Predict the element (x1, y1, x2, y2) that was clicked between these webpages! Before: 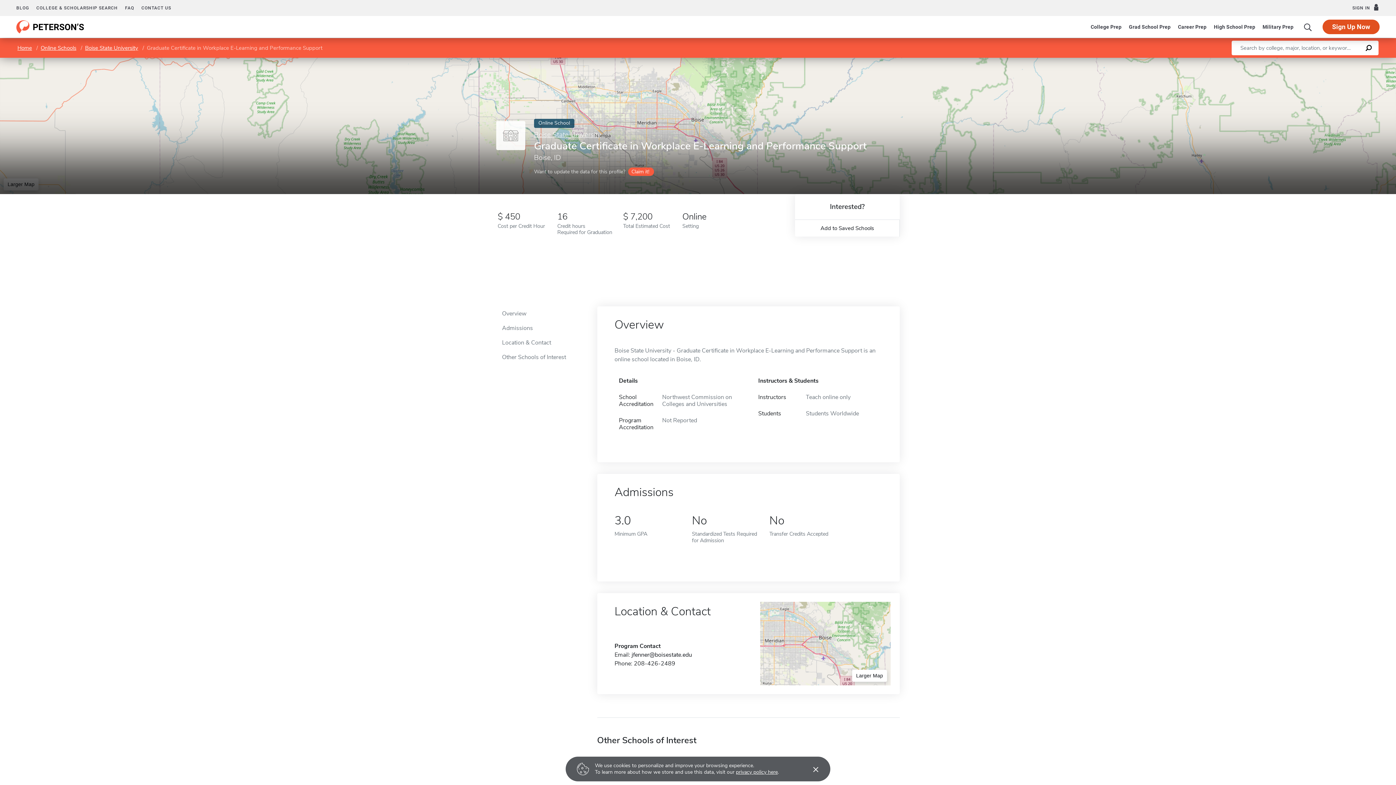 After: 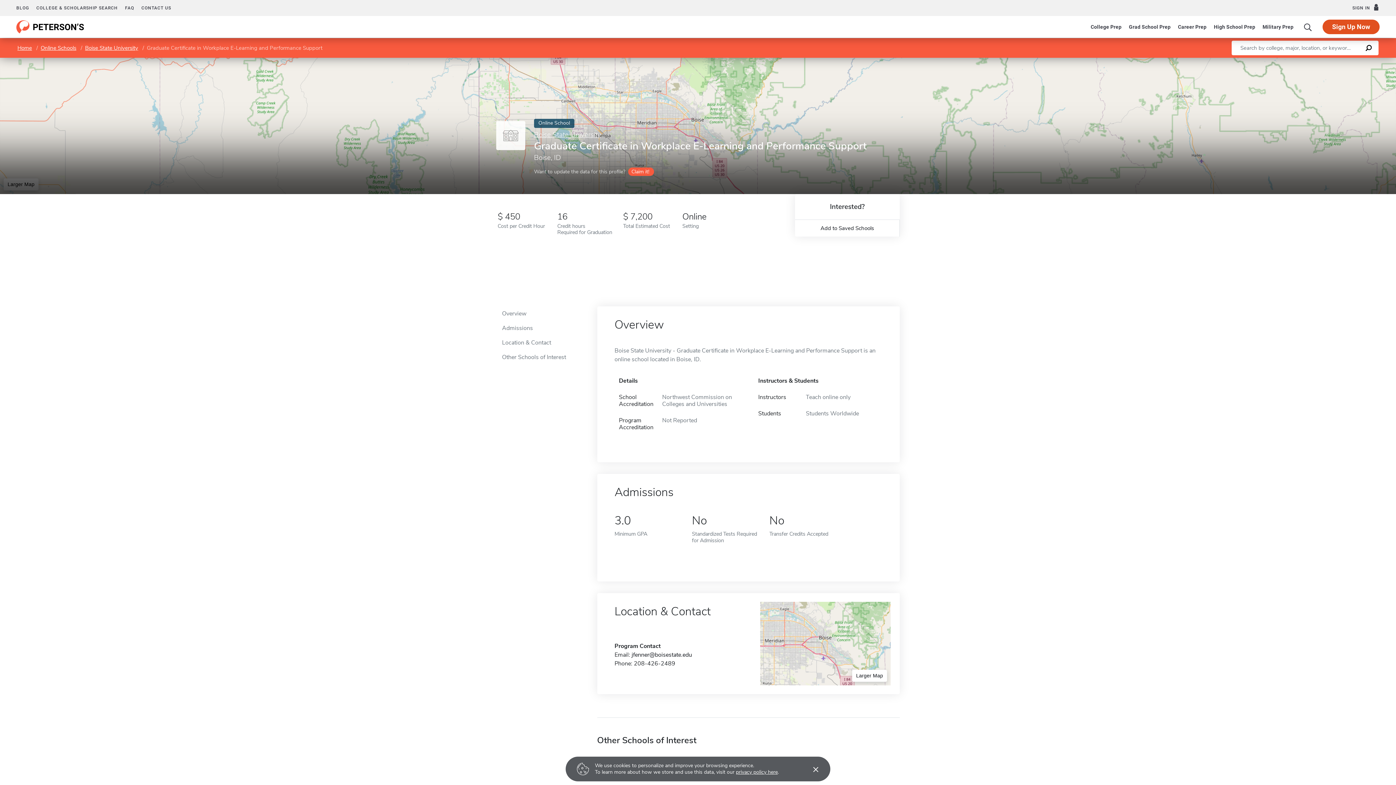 Action: bbox: (3, 178, 38, 190) label: Larger Map